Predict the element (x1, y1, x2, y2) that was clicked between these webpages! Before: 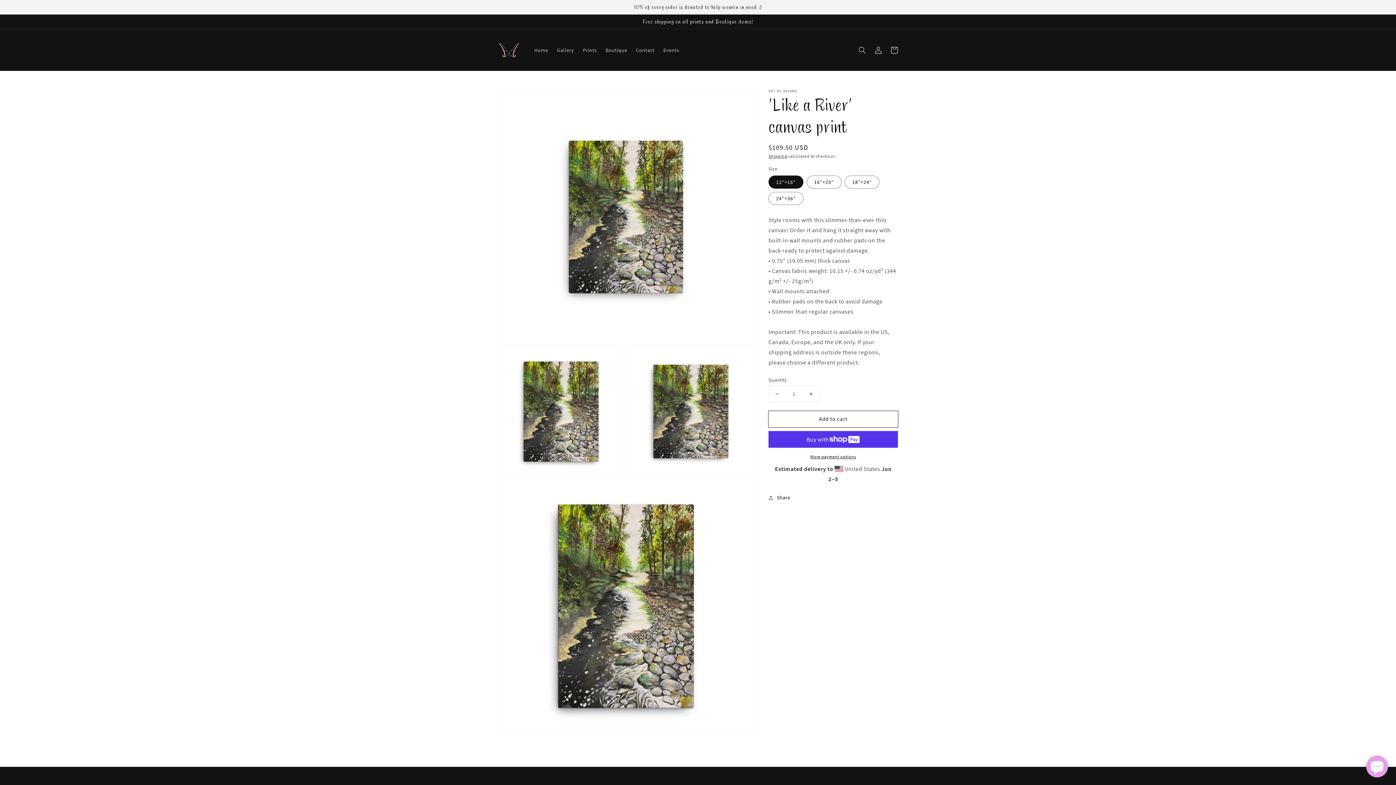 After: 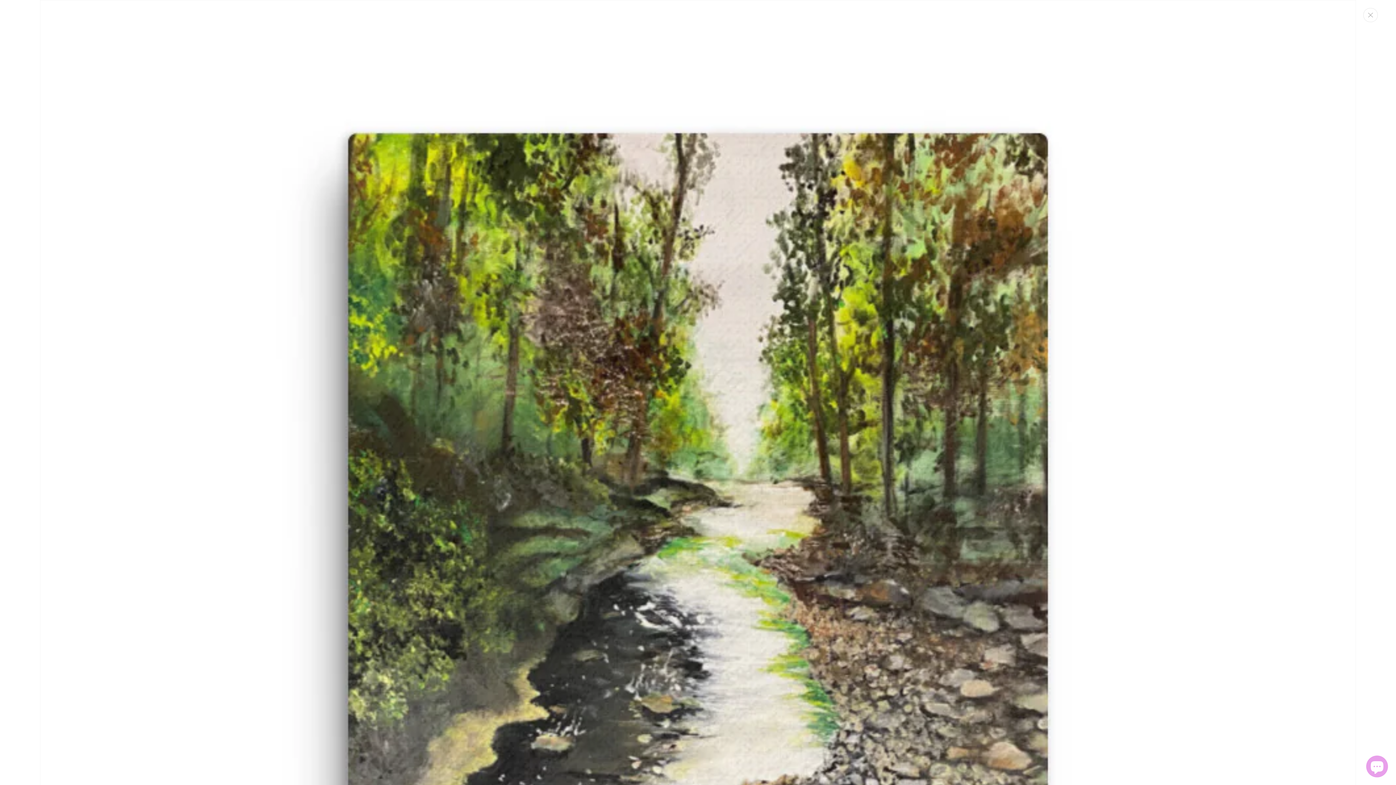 Action: label: Open media 4 in gallery view bbox: (498, 478, 753, 734)